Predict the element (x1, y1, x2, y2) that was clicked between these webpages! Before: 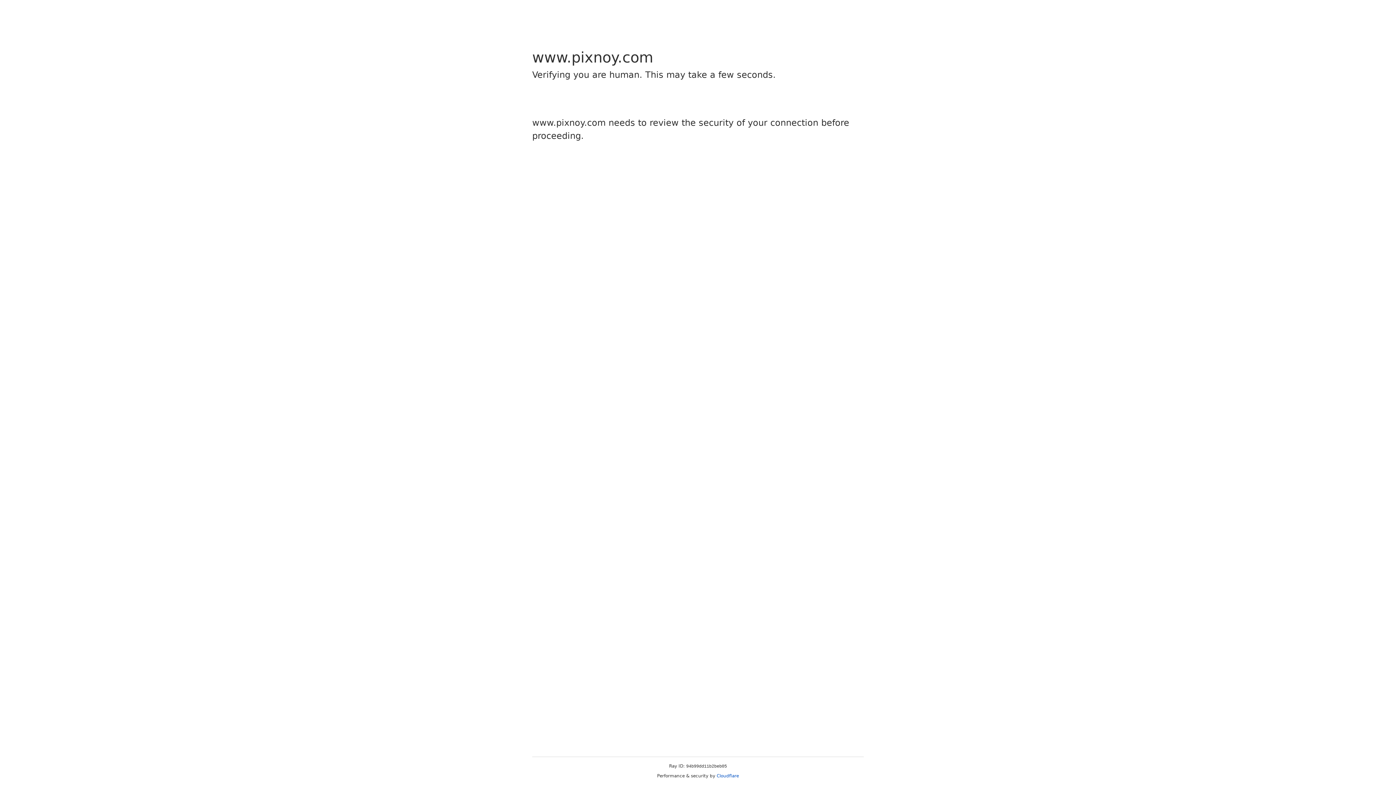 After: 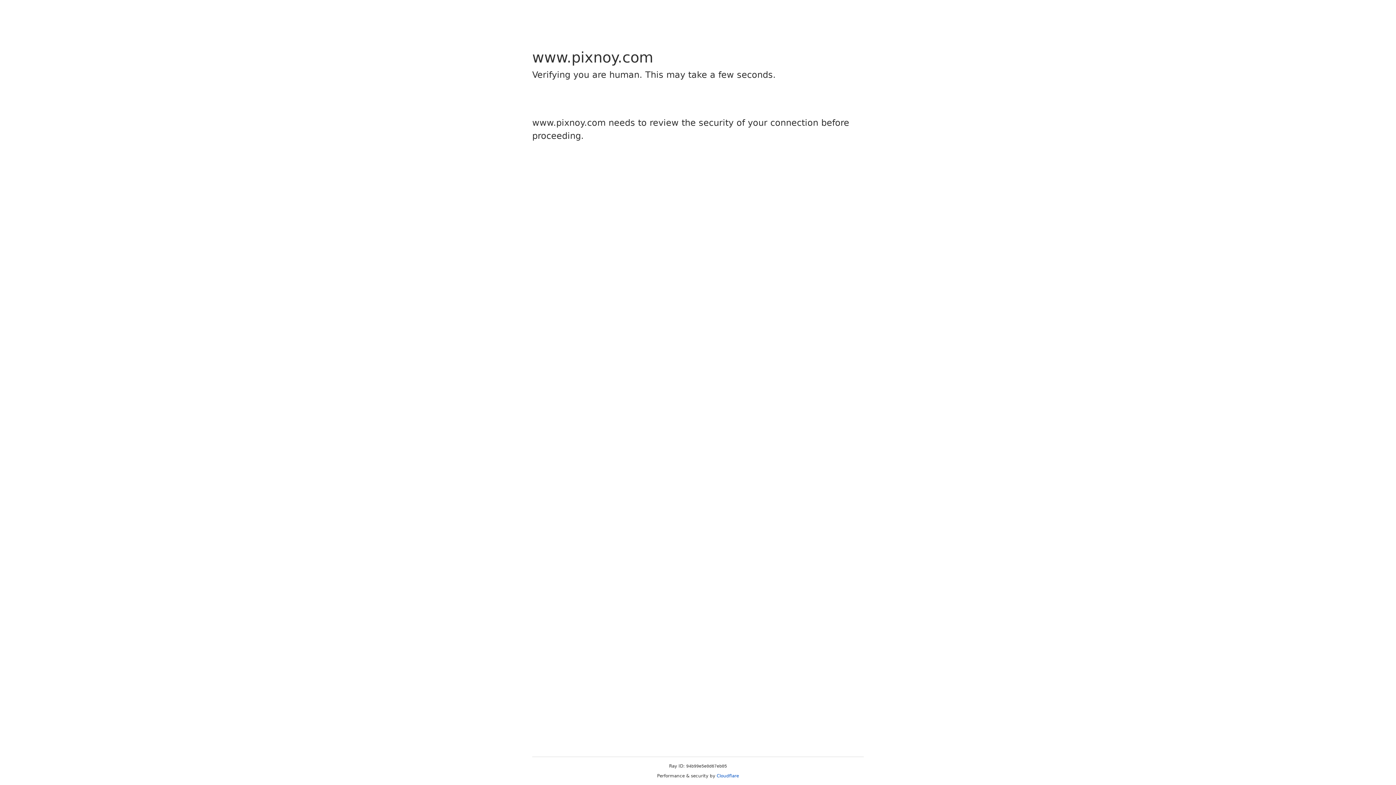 Action: label: Cloudflare bbox: (716, 773, 739, 778)